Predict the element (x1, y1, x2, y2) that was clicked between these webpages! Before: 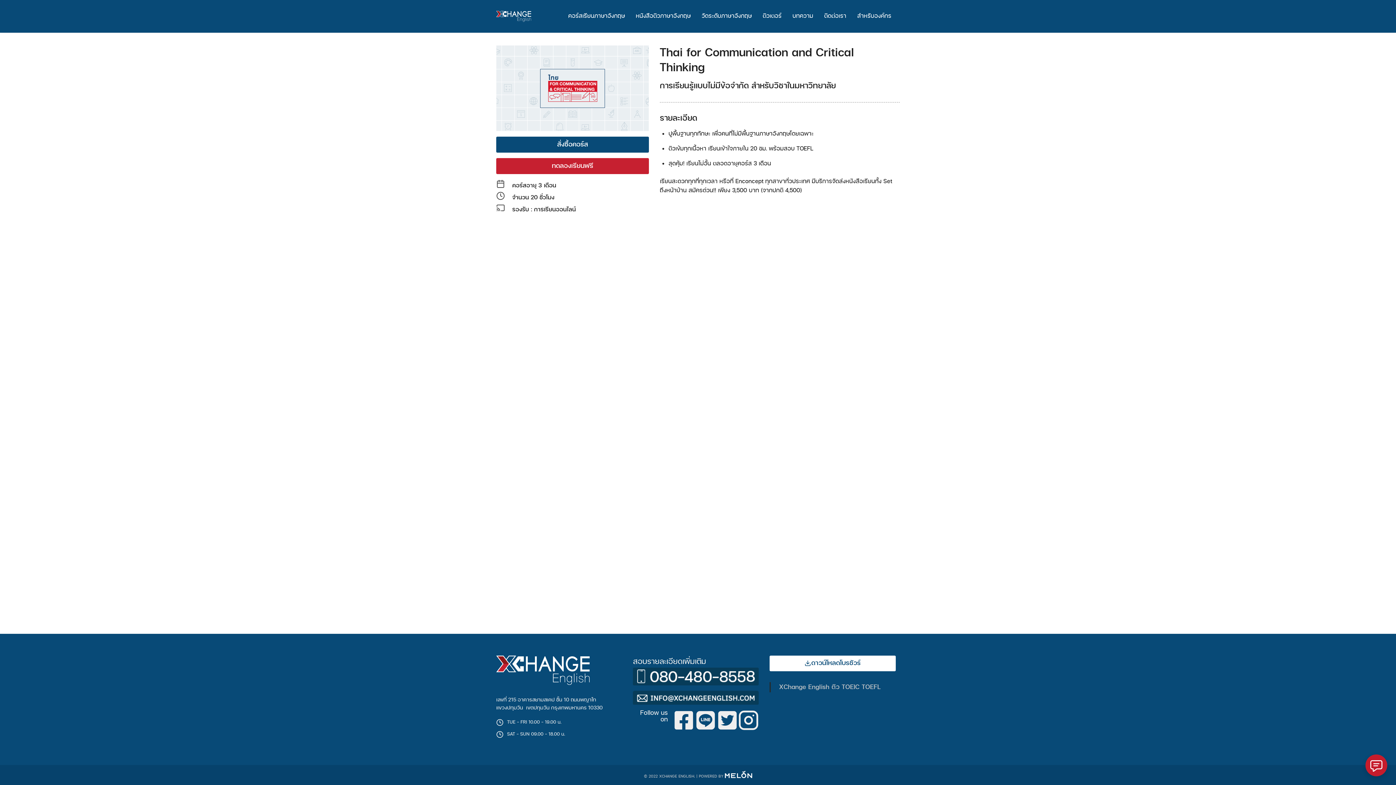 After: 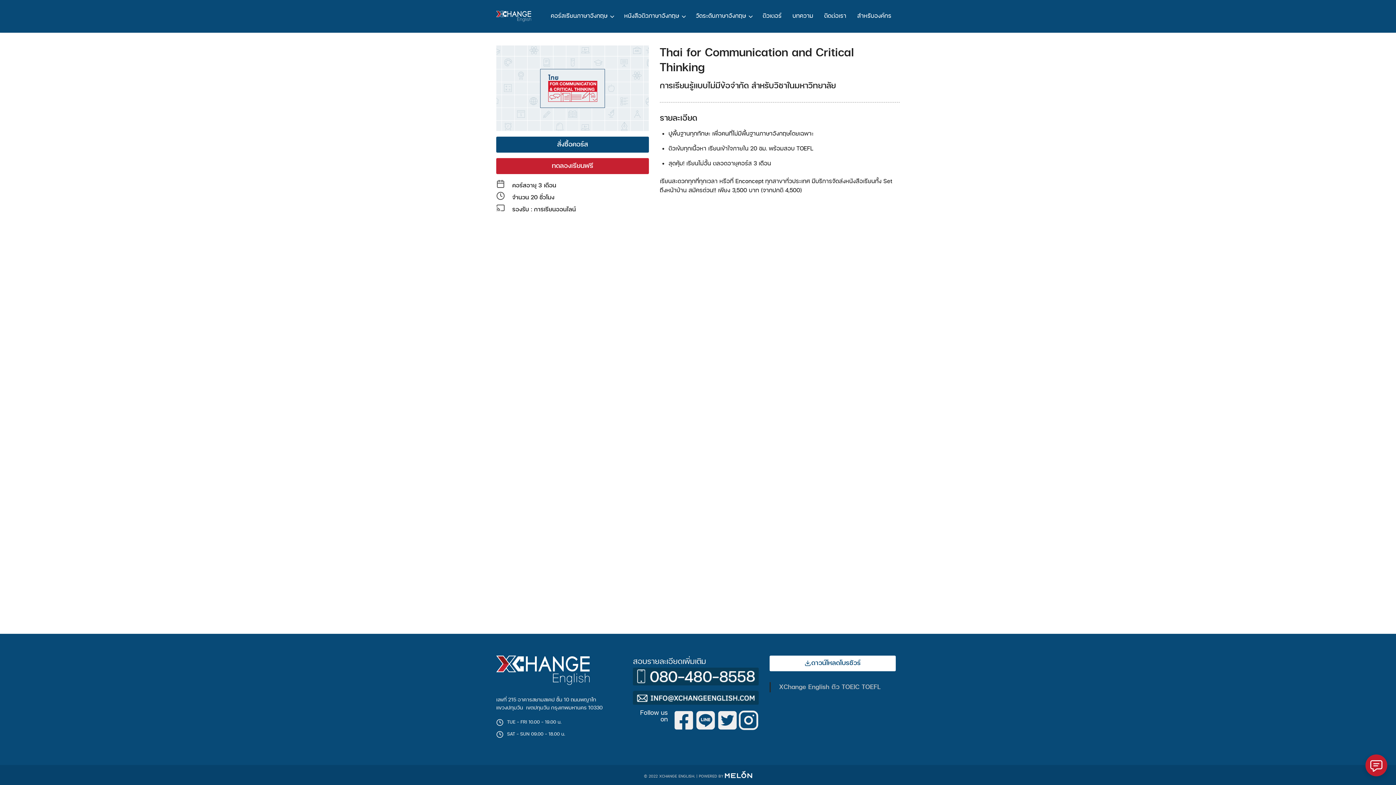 Action: bbox: (633, 673, 759, 680)